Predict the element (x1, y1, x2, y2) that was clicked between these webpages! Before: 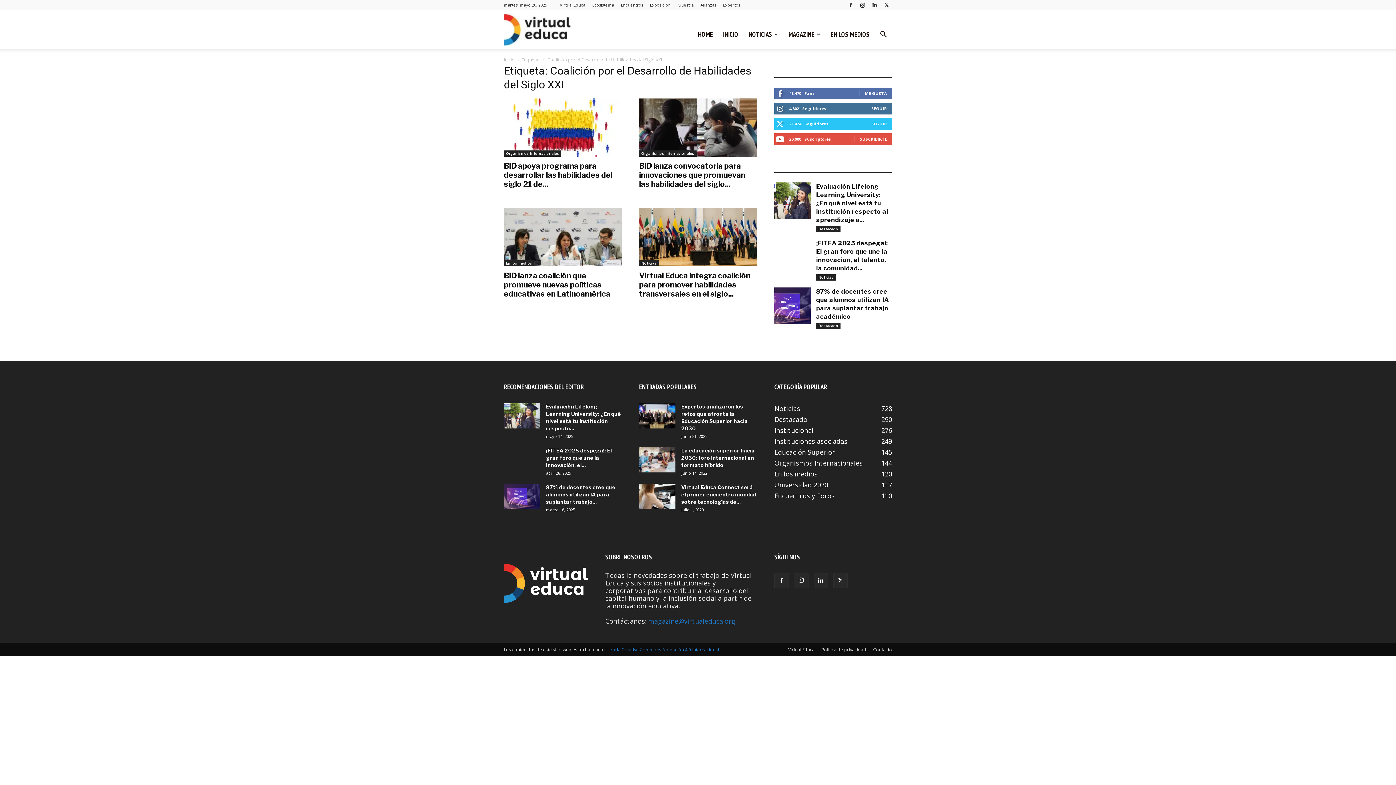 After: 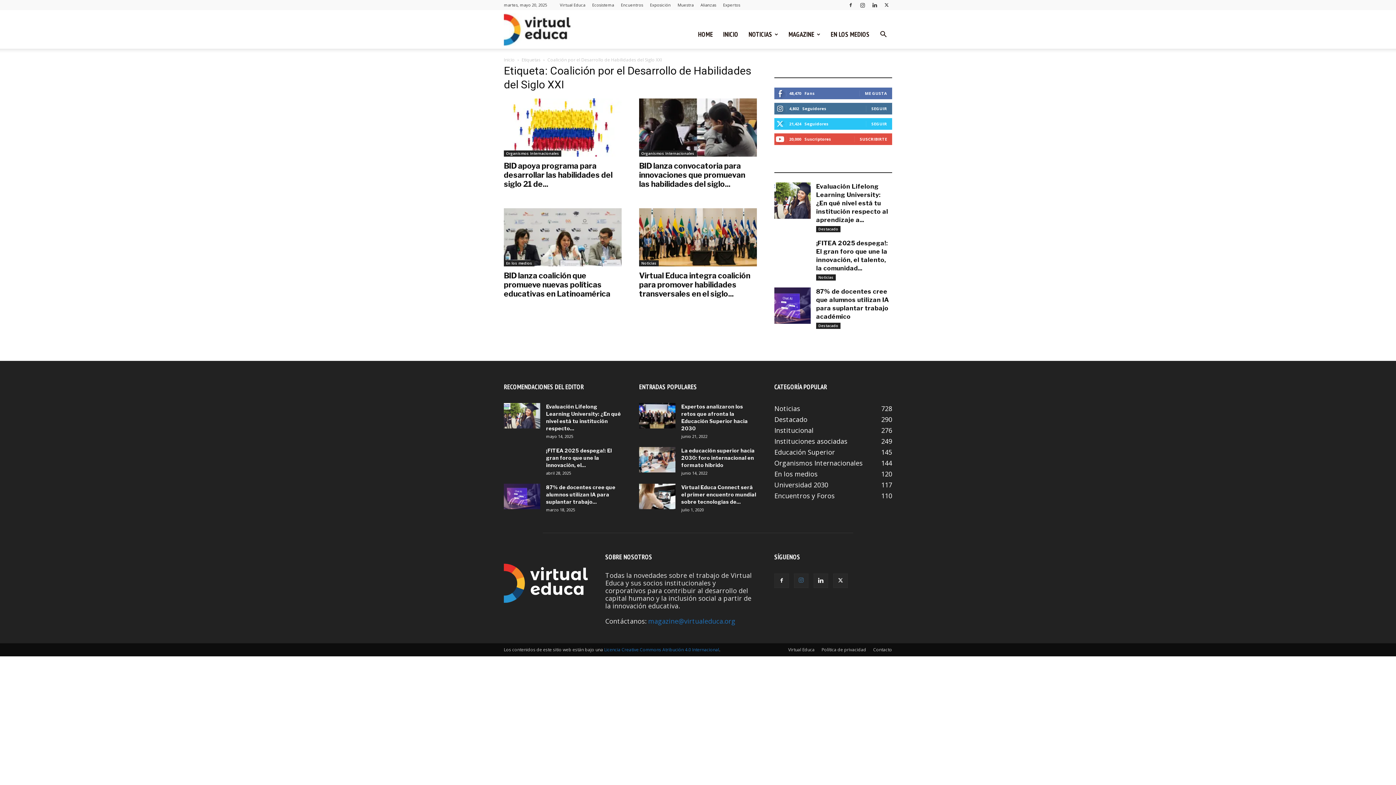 Action: bbox: (794, 573, 808, 588)